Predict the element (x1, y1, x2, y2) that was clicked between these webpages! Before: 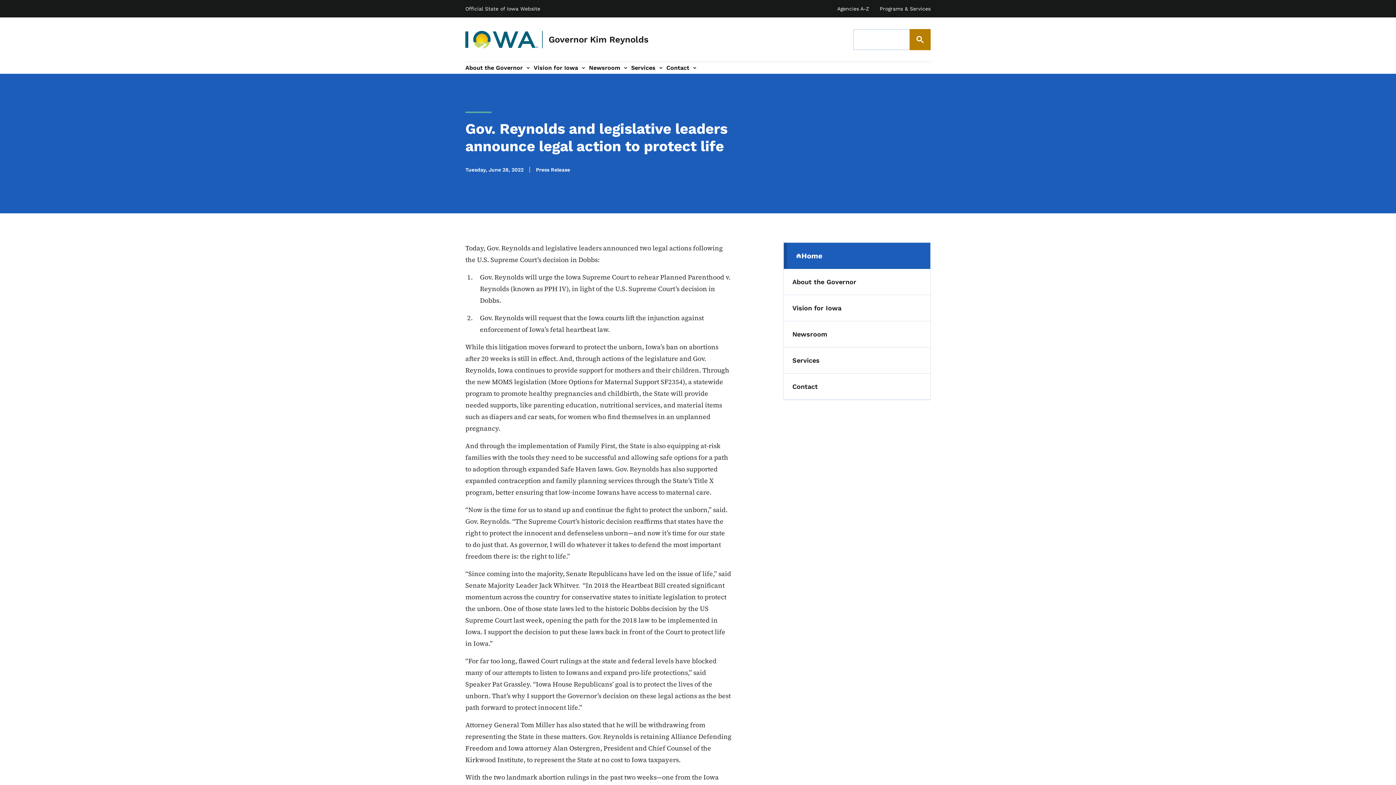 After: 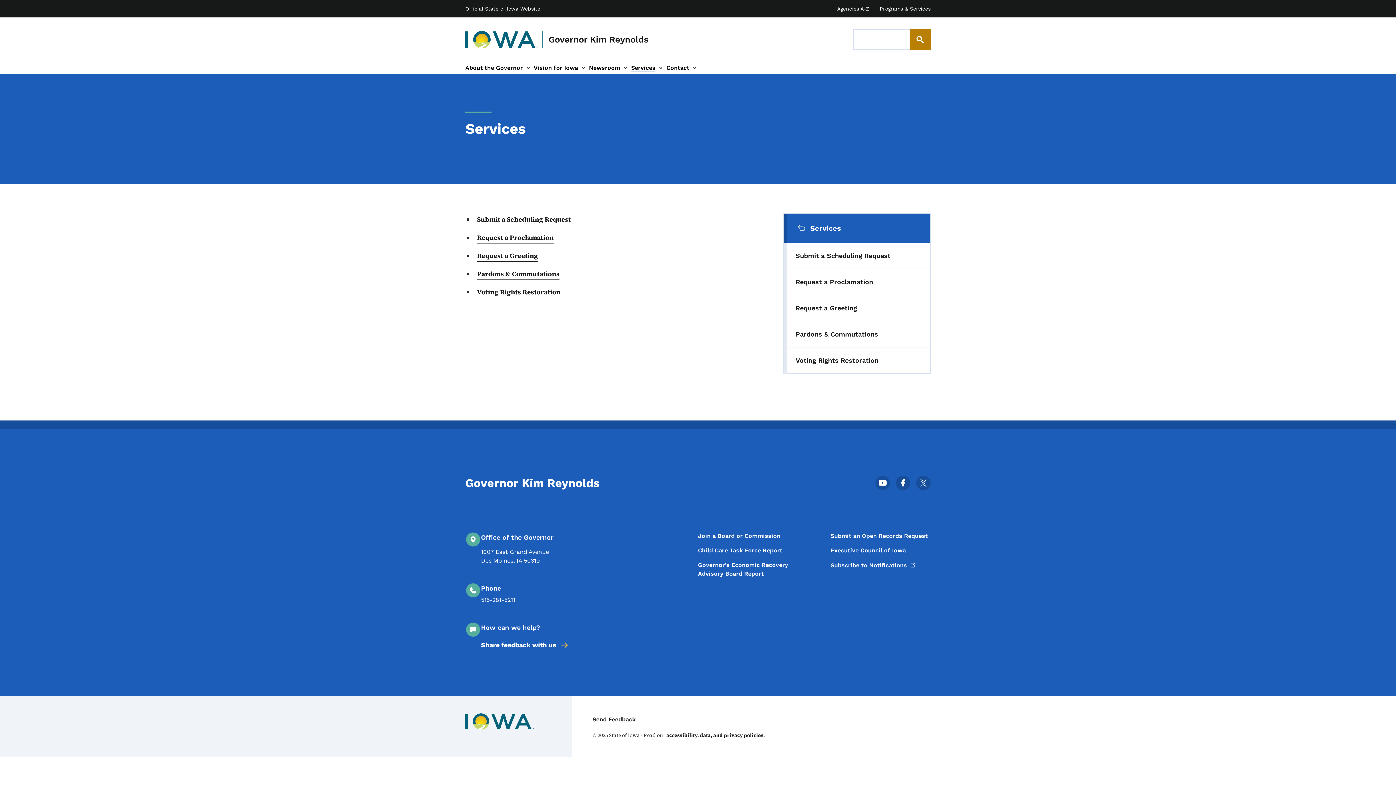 Action: label: Services bbox: (631, 63, 655, 72)